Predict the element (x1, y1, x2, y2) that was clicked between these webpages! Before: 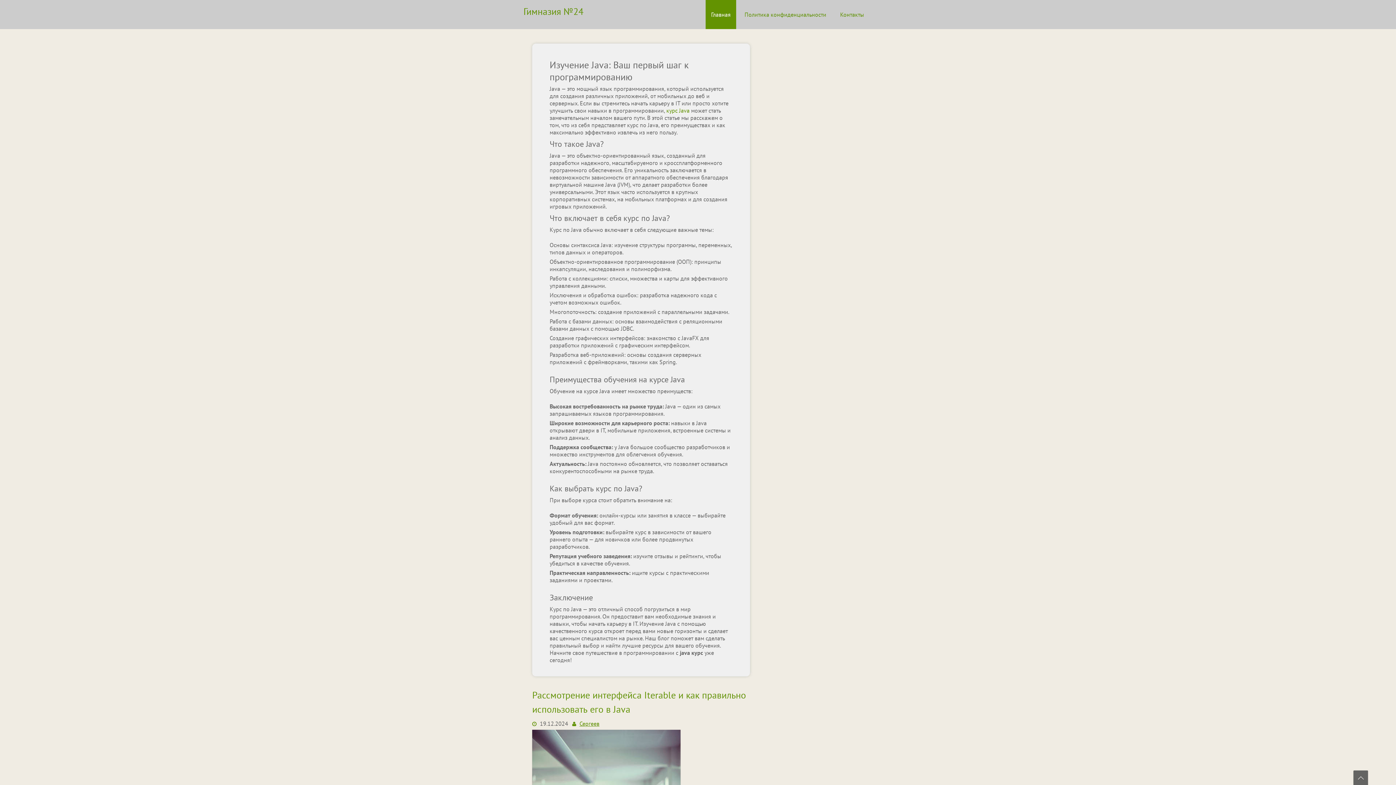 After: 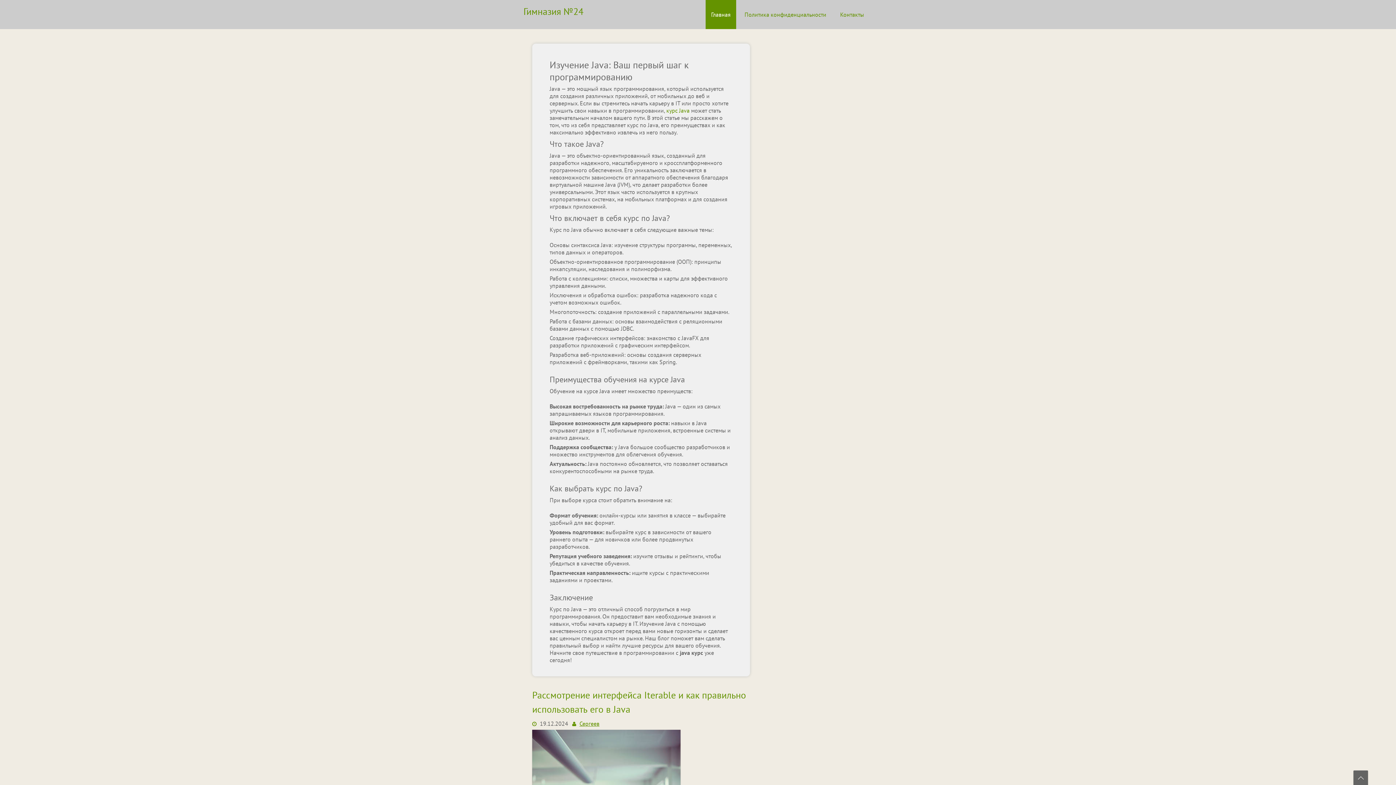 Action: label: Гимназия №24 bbox: (523, 5, 583, 17)